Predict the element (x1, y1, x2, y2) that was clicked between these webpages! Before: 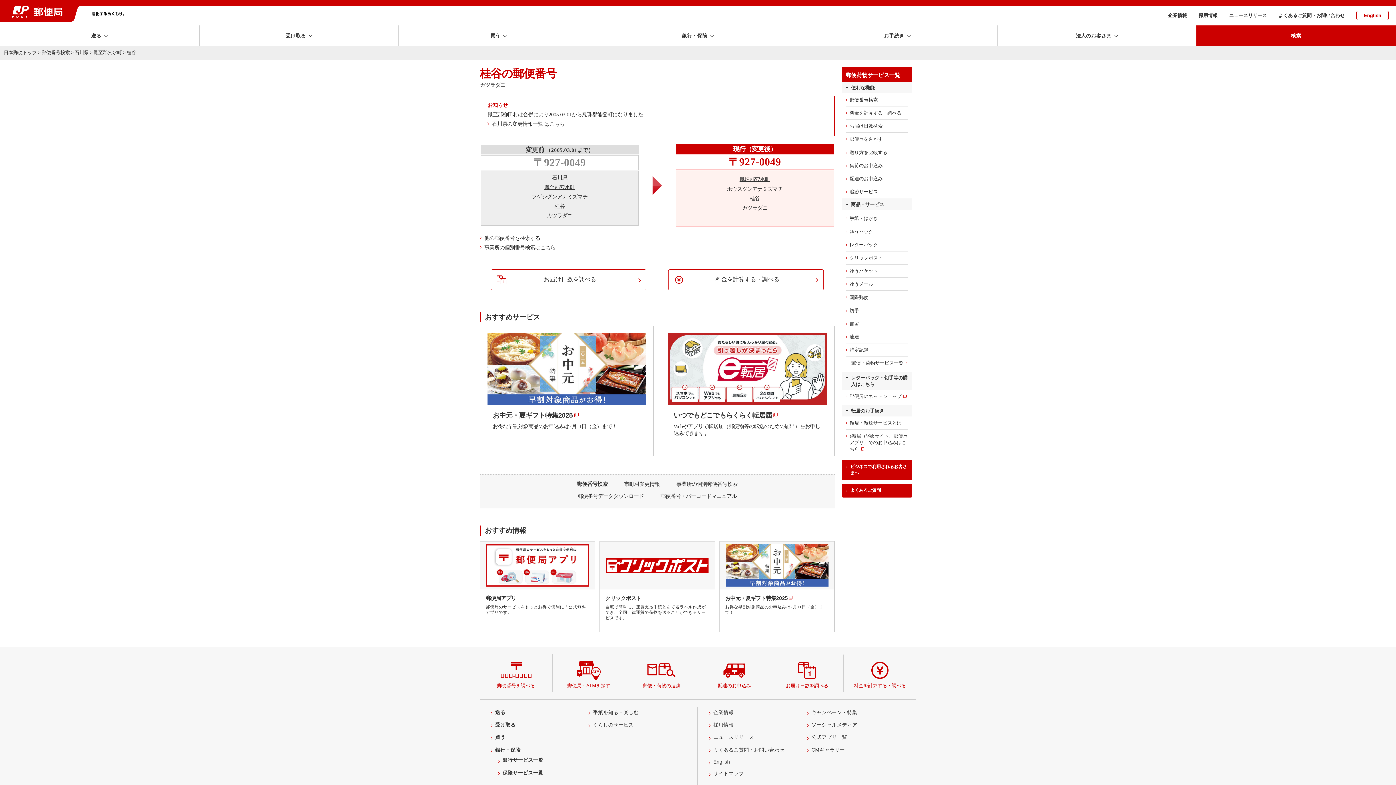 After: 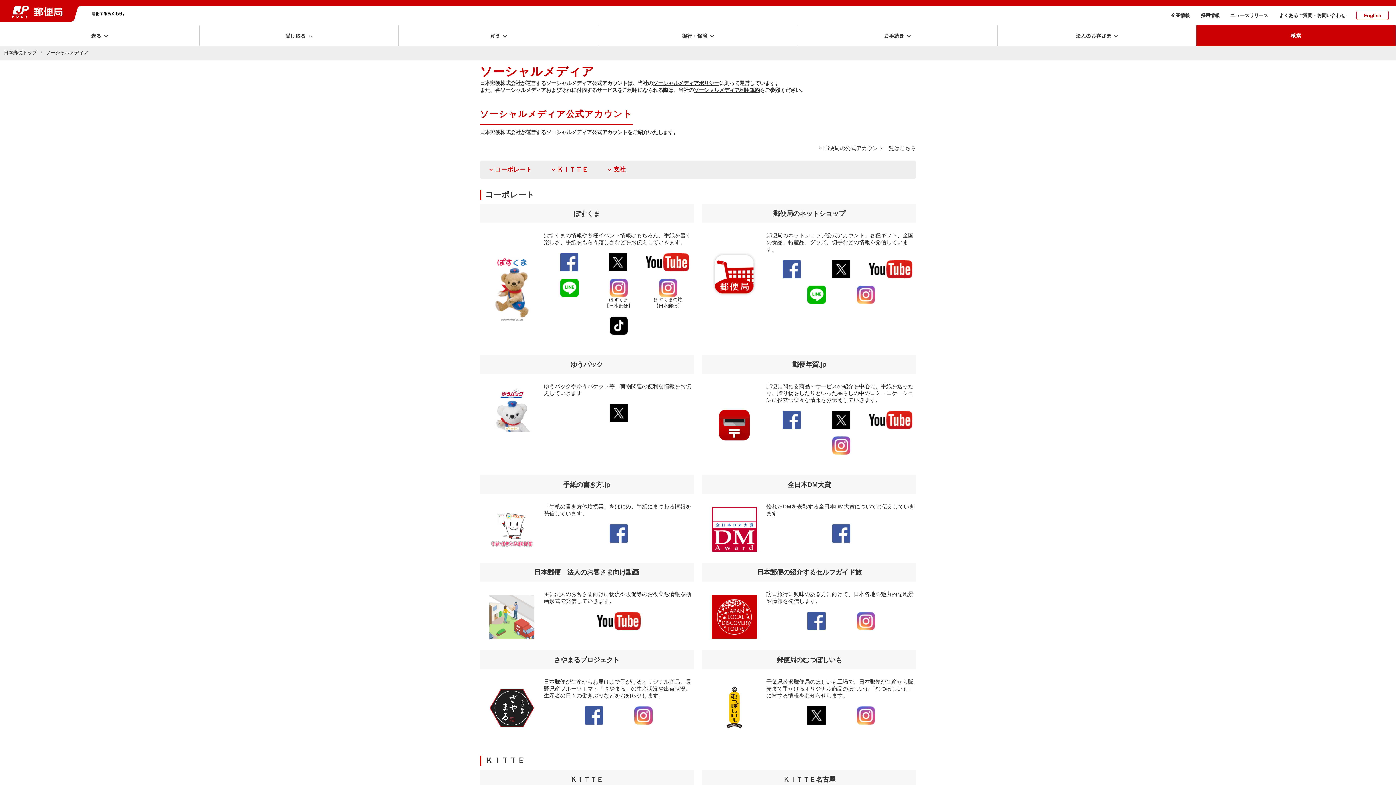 Action: bbox: (811, 722, 857, 727) label: ソーシャルメディア